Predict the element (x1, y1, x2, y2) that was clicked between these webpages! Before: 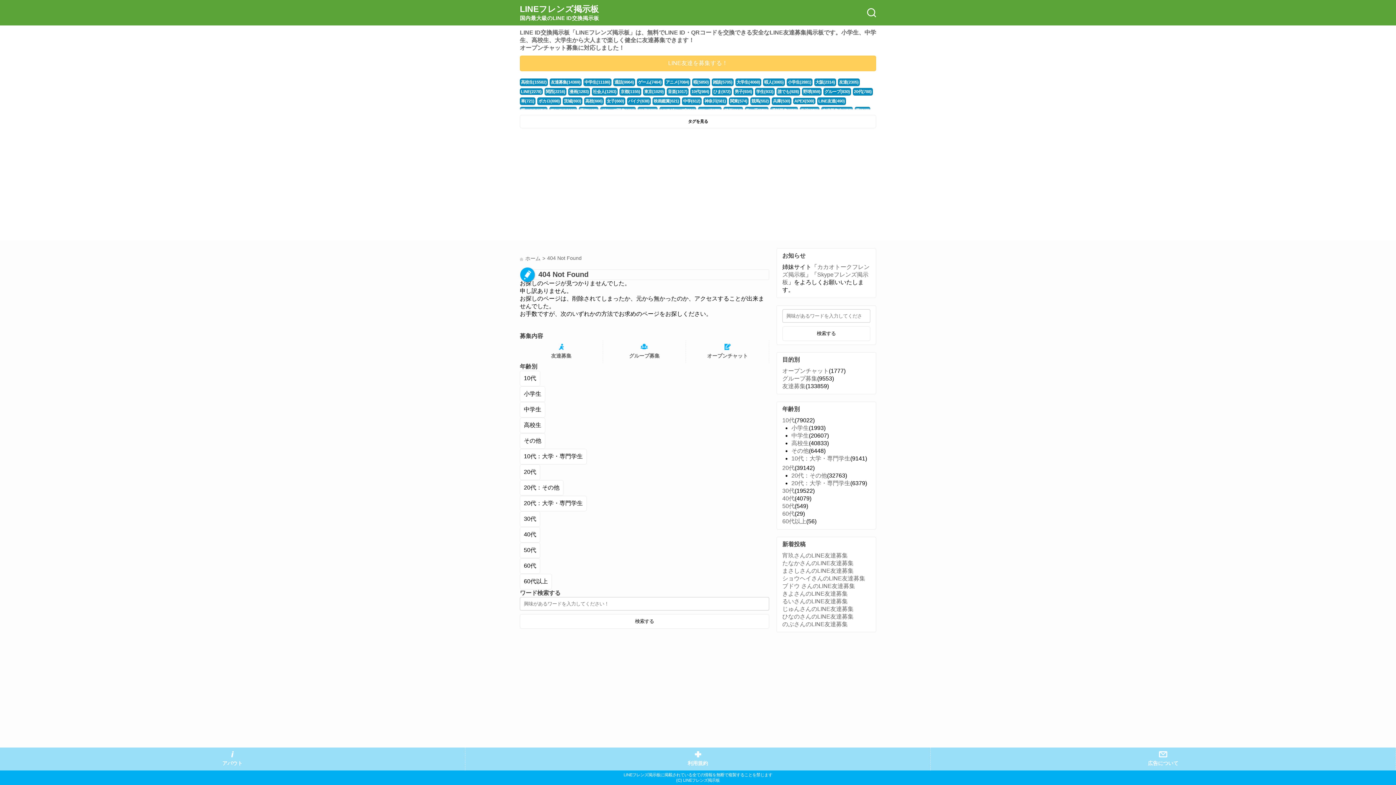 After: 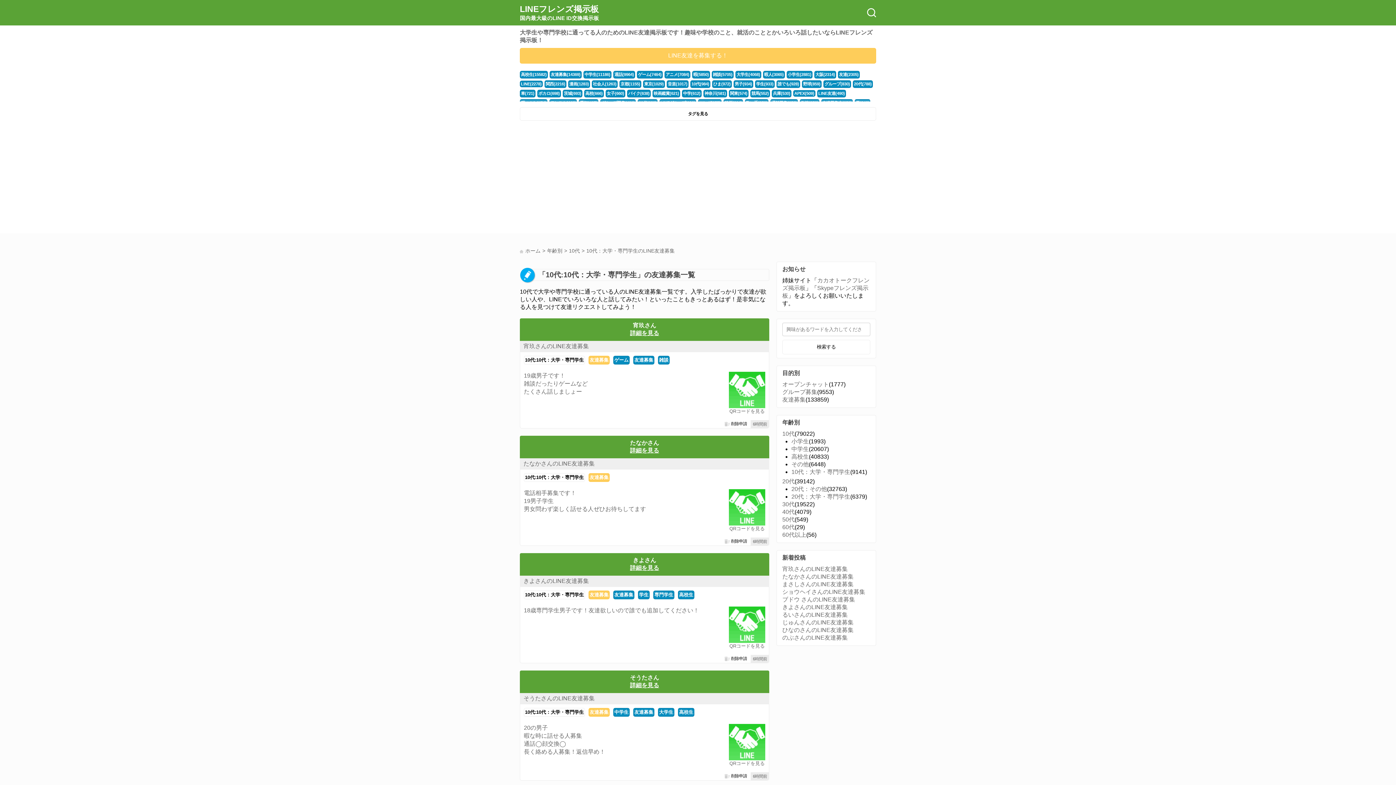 Action: label: 10代：大学・専門学生 bbox: (520, 449, 586, 464)